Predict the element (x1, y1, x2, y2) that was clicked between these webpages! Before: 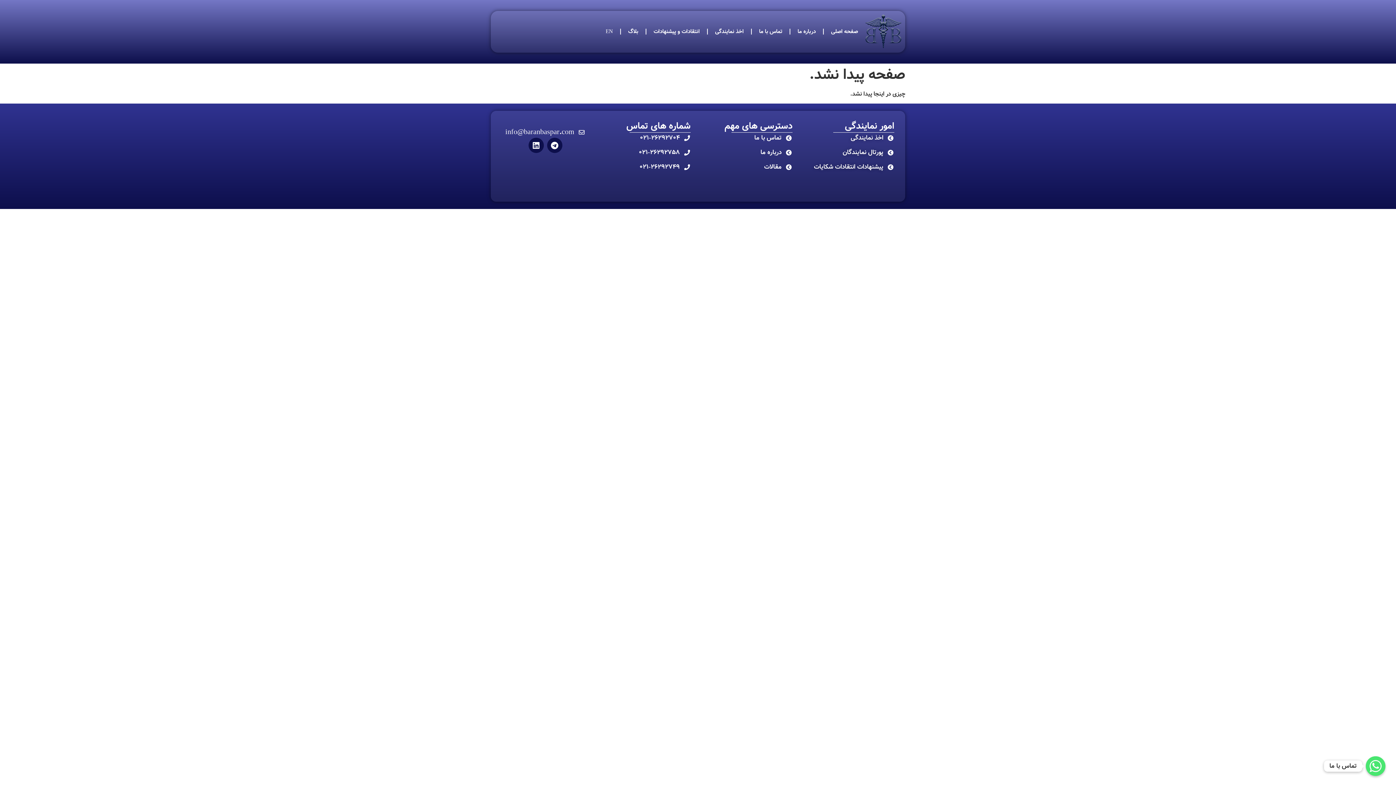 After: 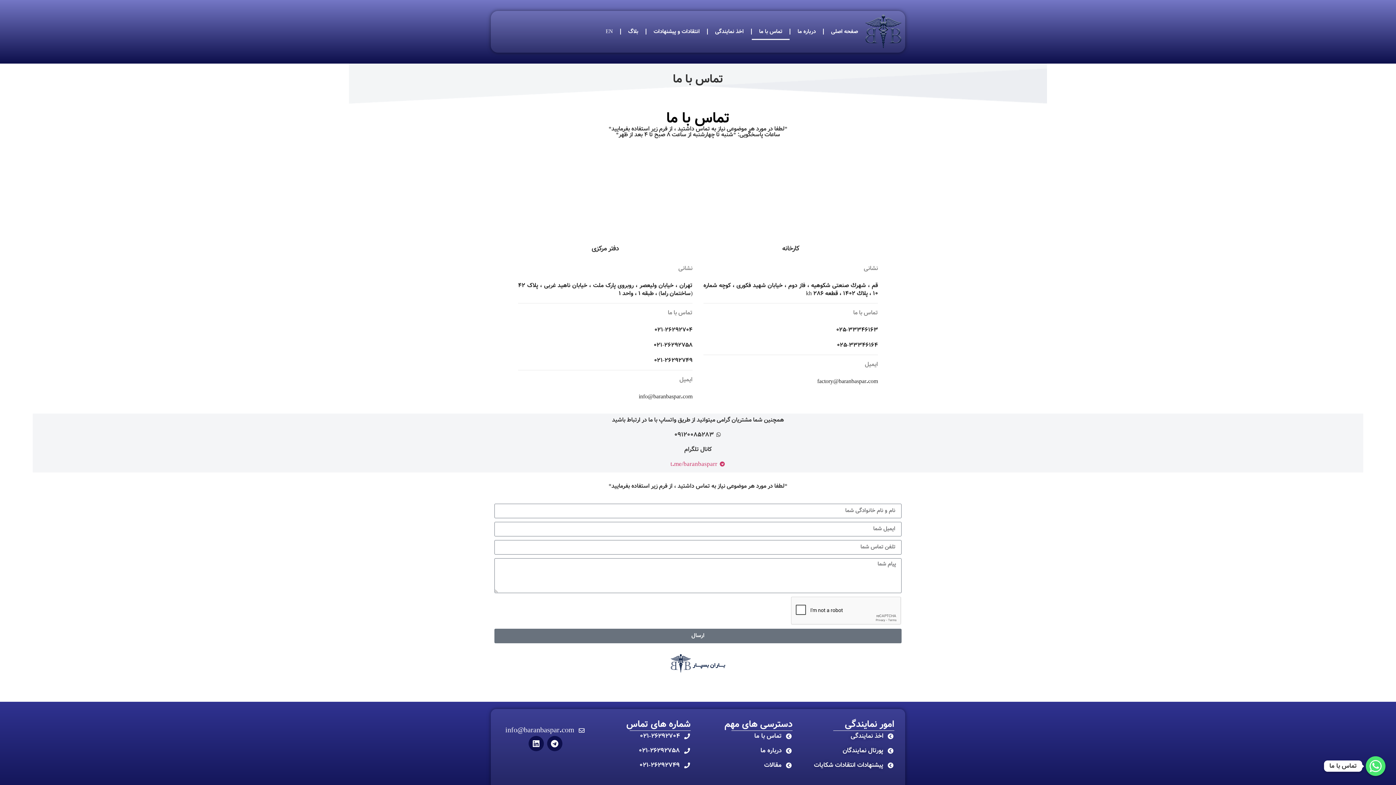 Action: label: تماس با ما bbox: (705, 133, 792, 142)